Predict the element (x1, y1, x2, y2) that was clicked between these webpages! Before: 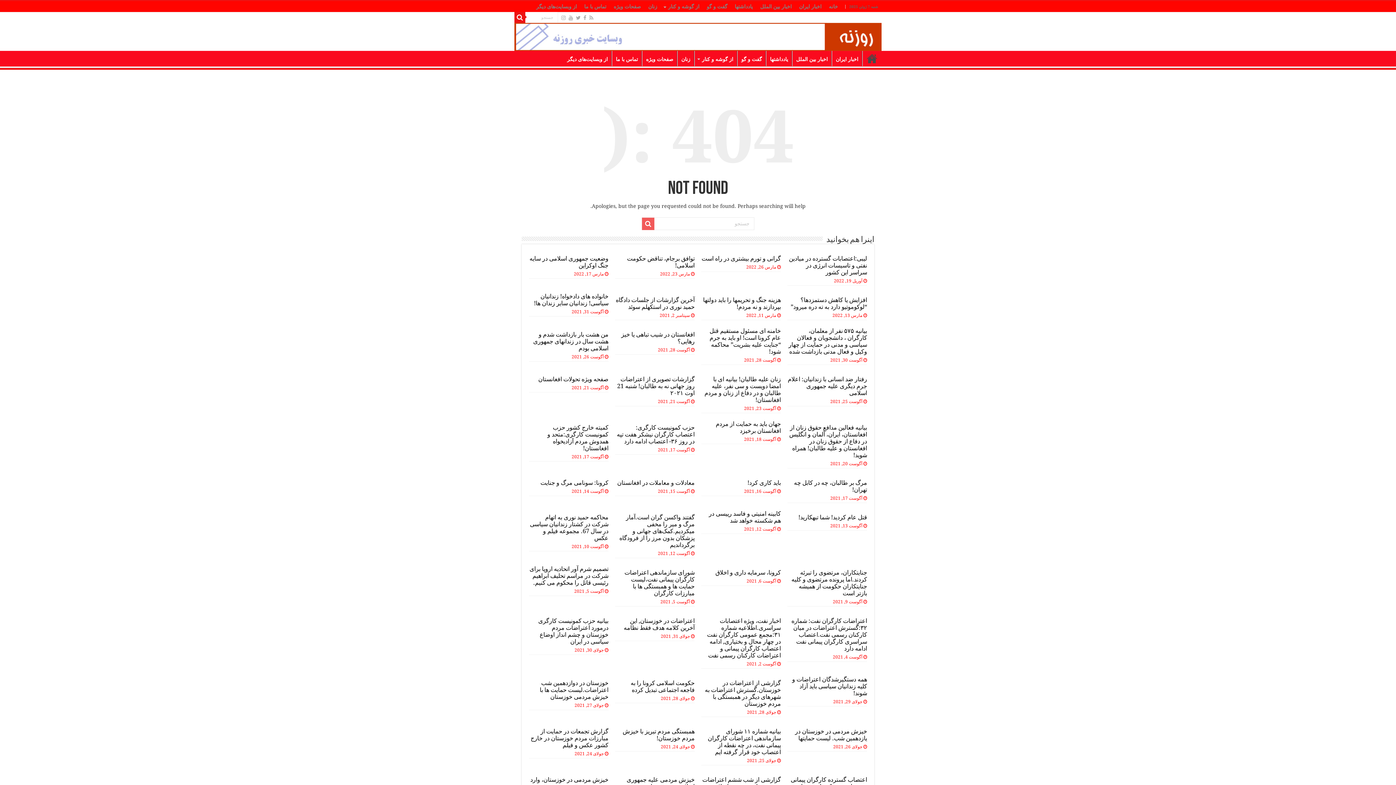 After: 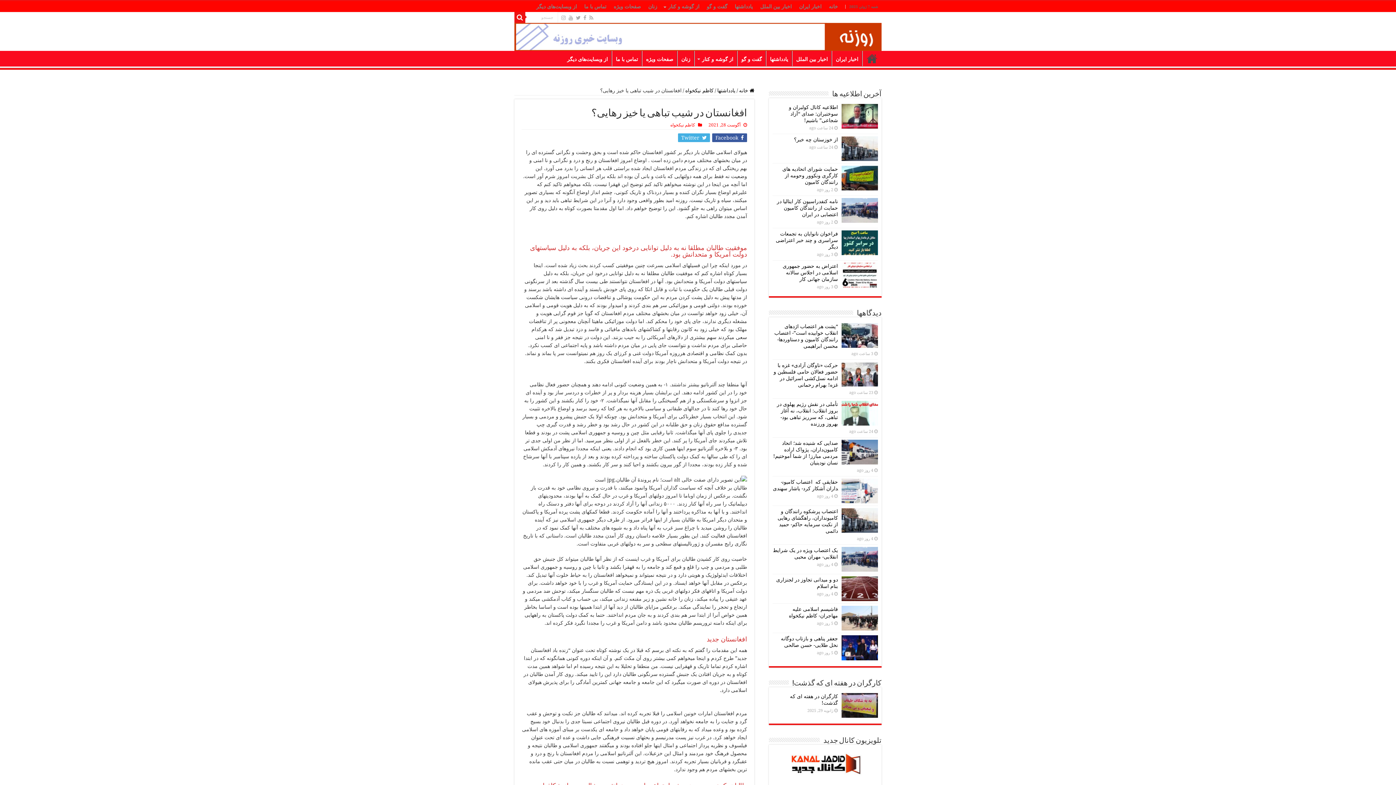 Action: label: افغانستان در شیب تباهی یا خیز رهایی؟ bbox: (621, 331, 694, 344)